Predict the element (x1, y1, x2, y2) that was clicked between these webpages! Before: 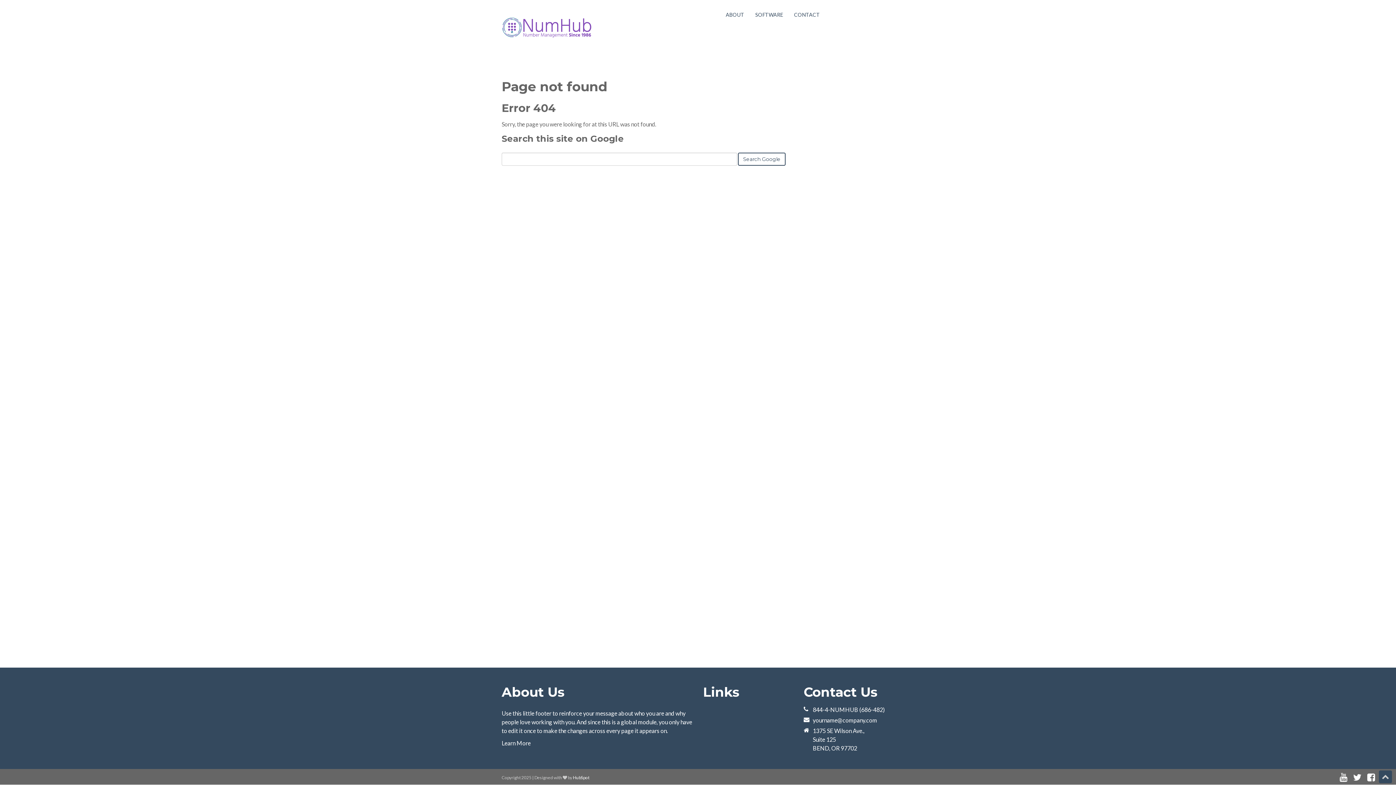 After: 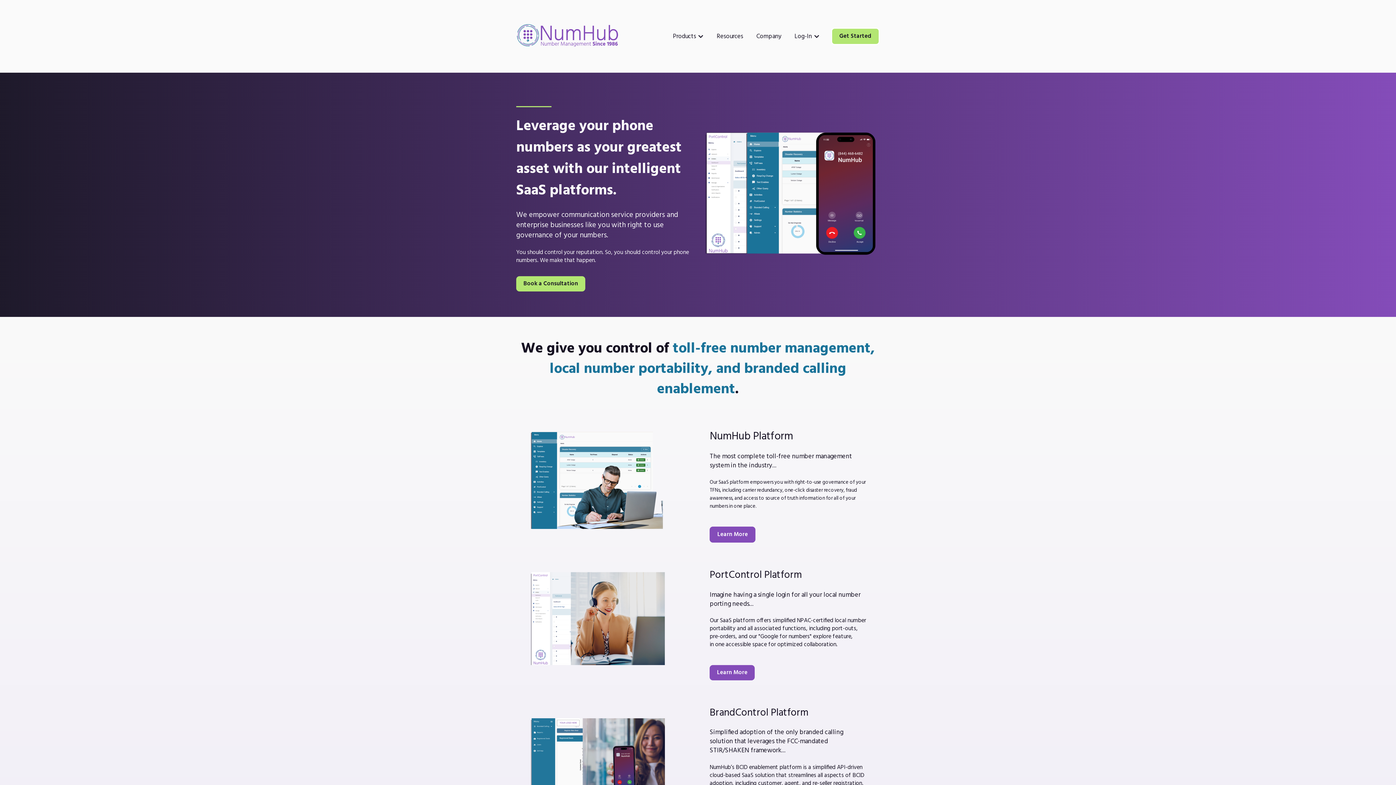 Action: bbox: (501, 7, 592, 47)